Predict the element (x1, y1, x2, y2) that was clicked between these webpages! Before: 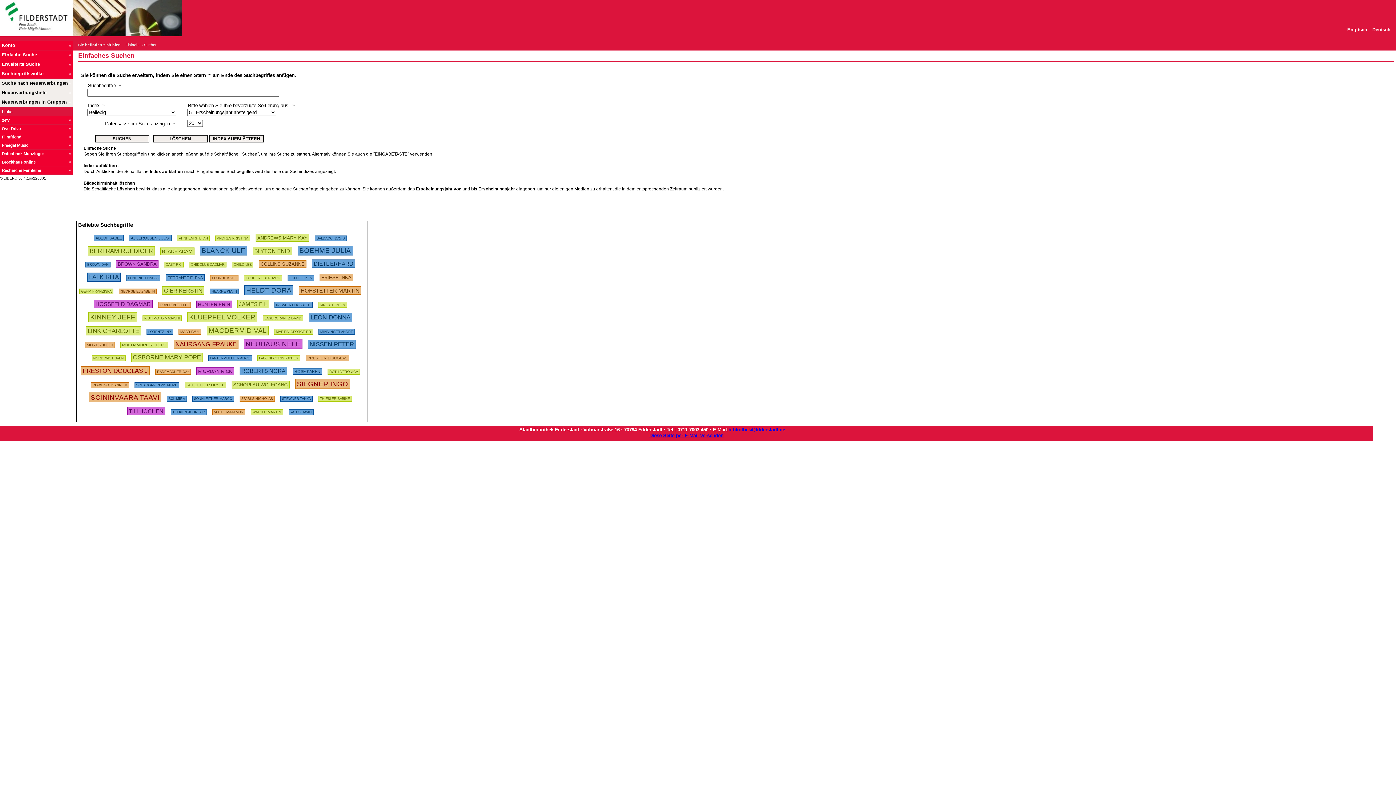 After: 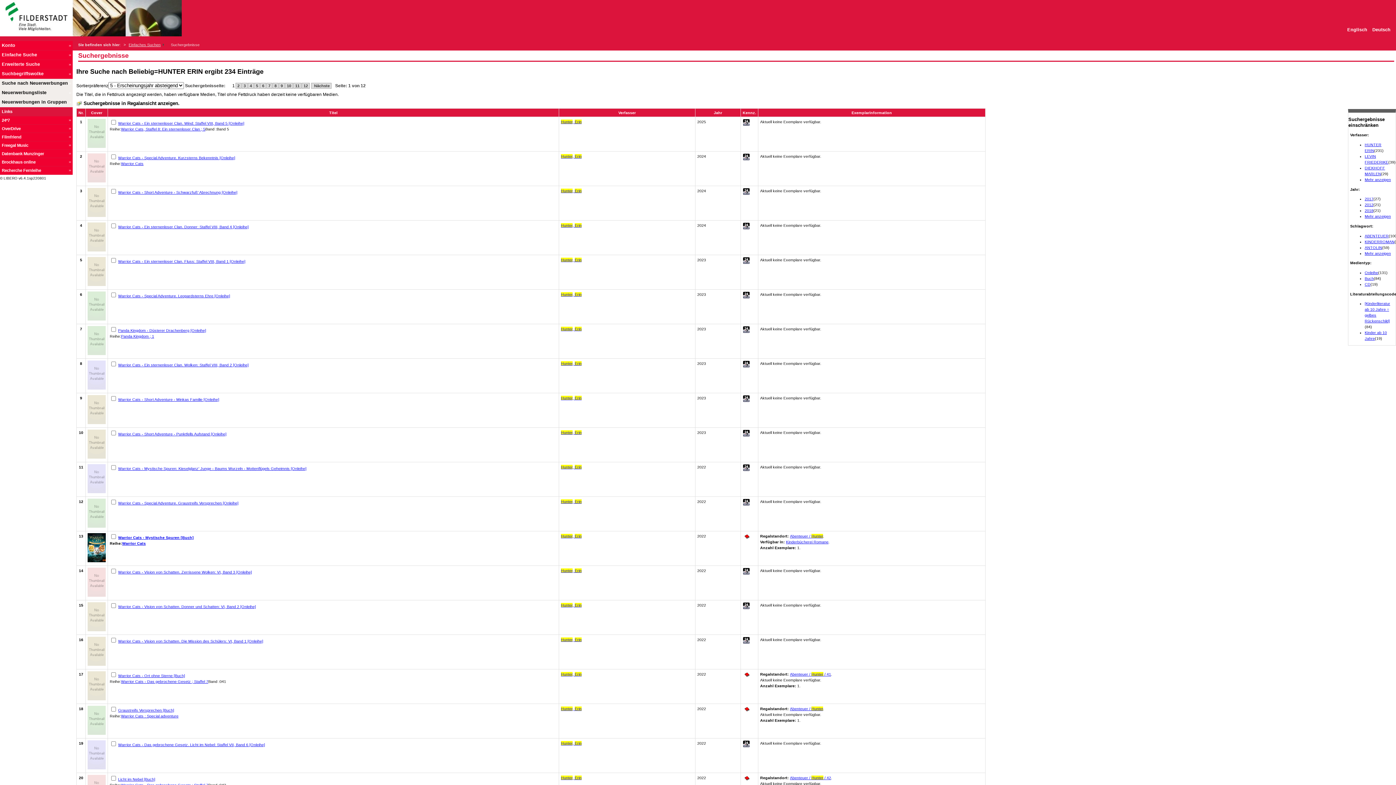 Action: label: HUNTER ERIN bbox: (196, 300, 231, 307)